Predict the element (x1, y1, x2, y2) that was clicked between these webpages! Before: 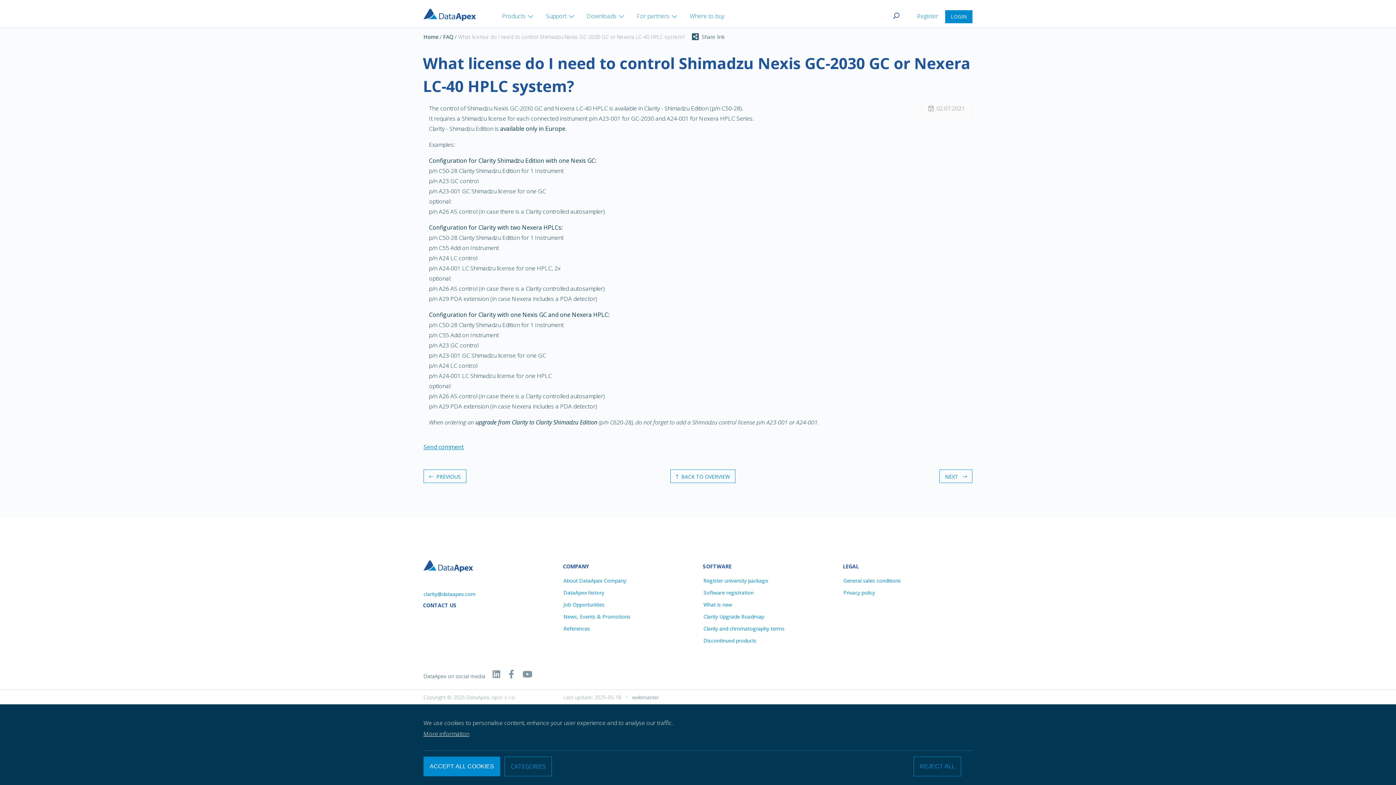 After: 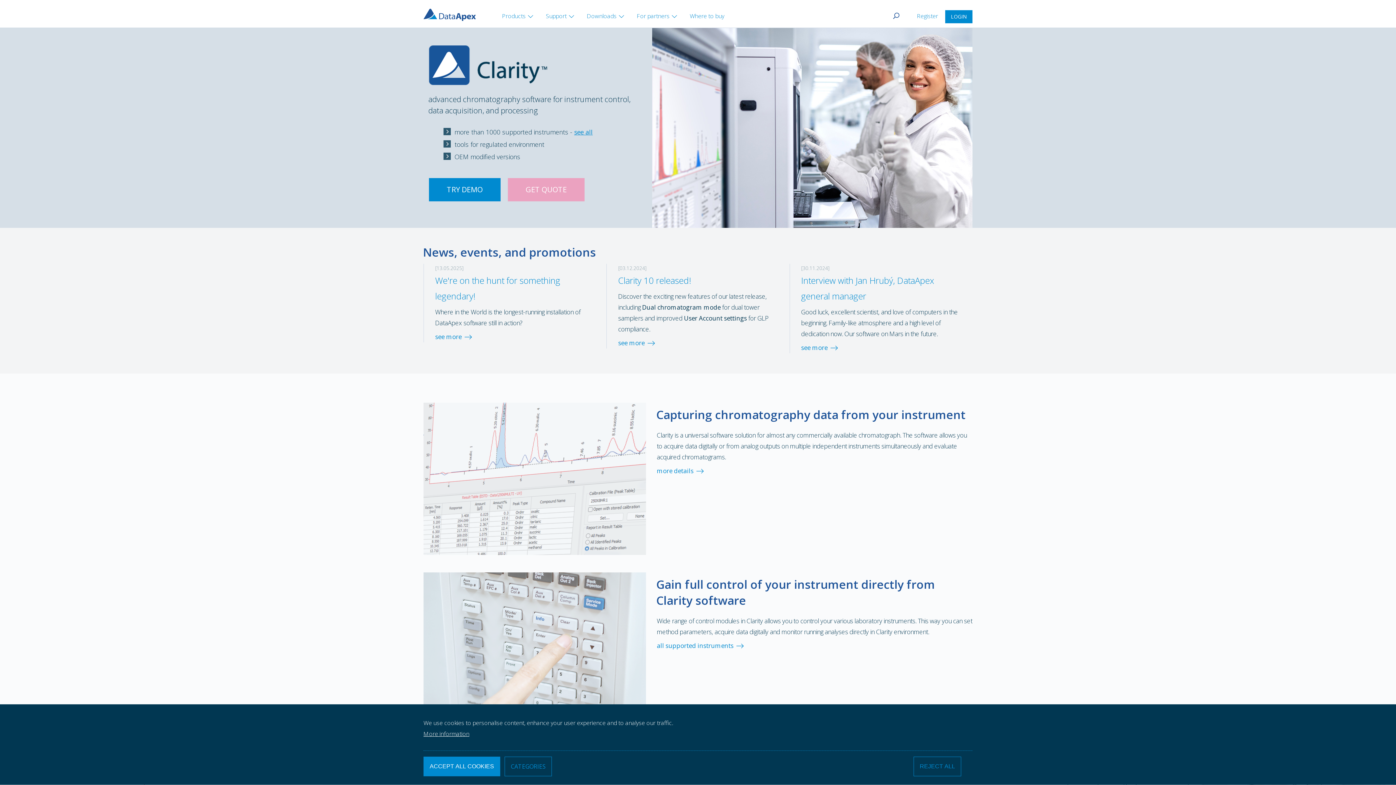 Action: bbox: (423, 6, 481, 21)